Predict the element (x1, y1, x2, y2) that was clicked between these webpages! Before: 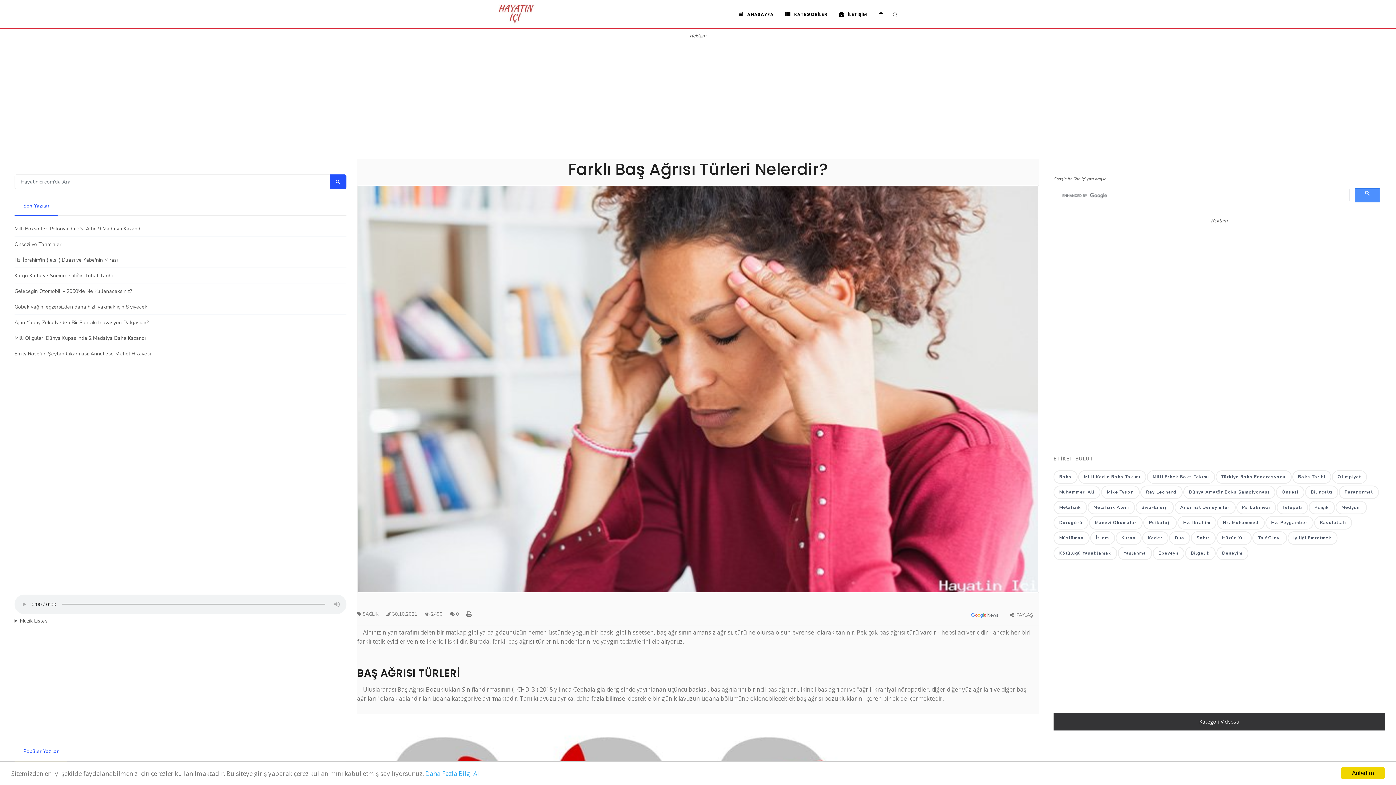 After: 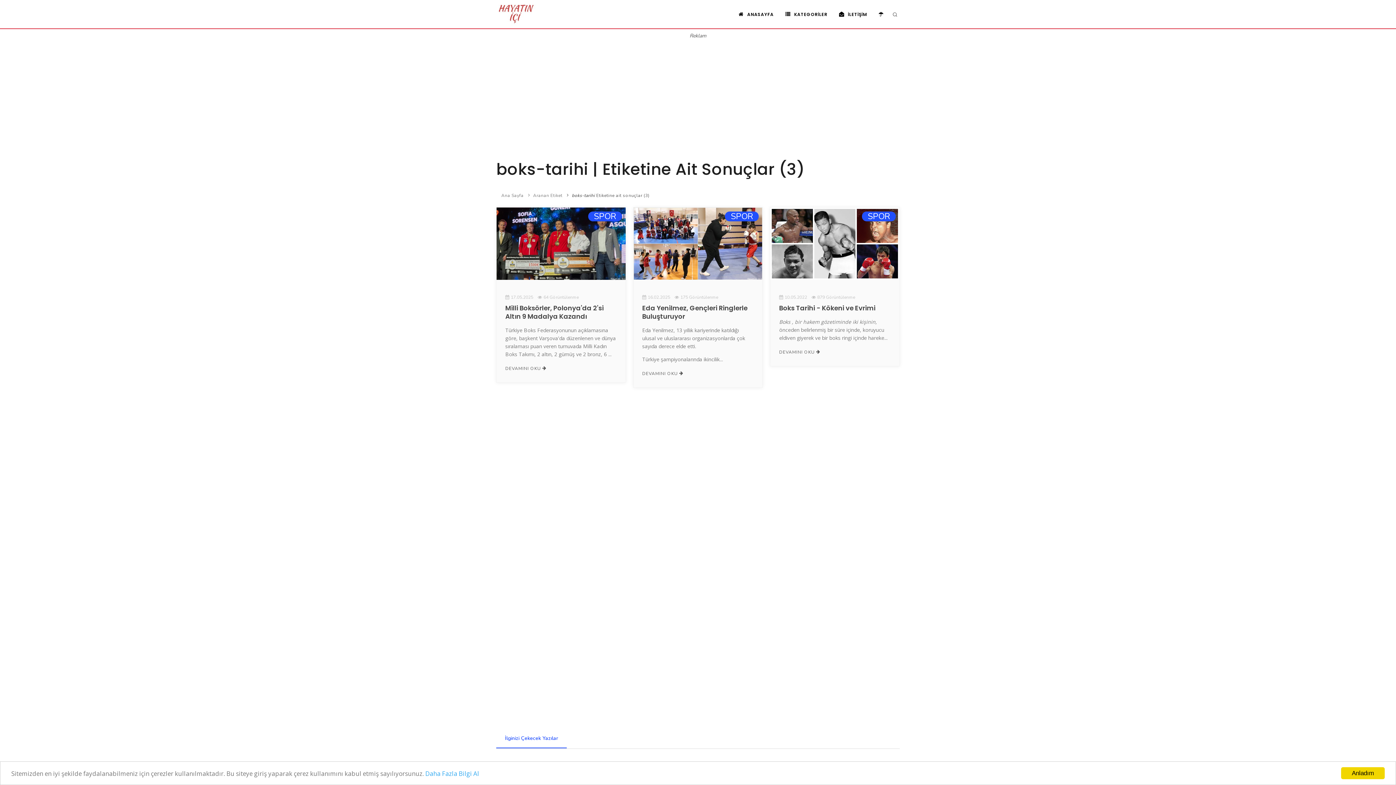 Action: label: Boks Tarihi bbox: (1292, 470, 1331, 484)